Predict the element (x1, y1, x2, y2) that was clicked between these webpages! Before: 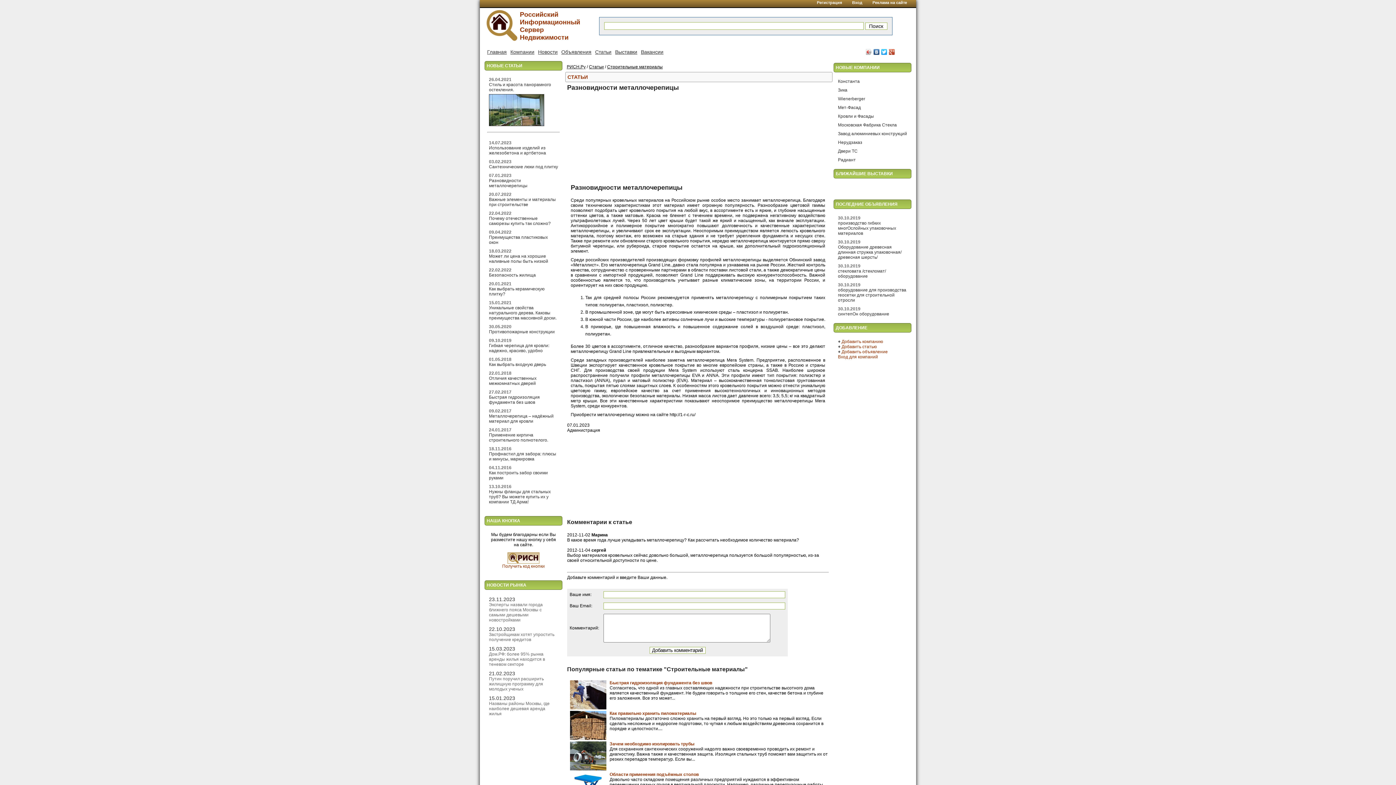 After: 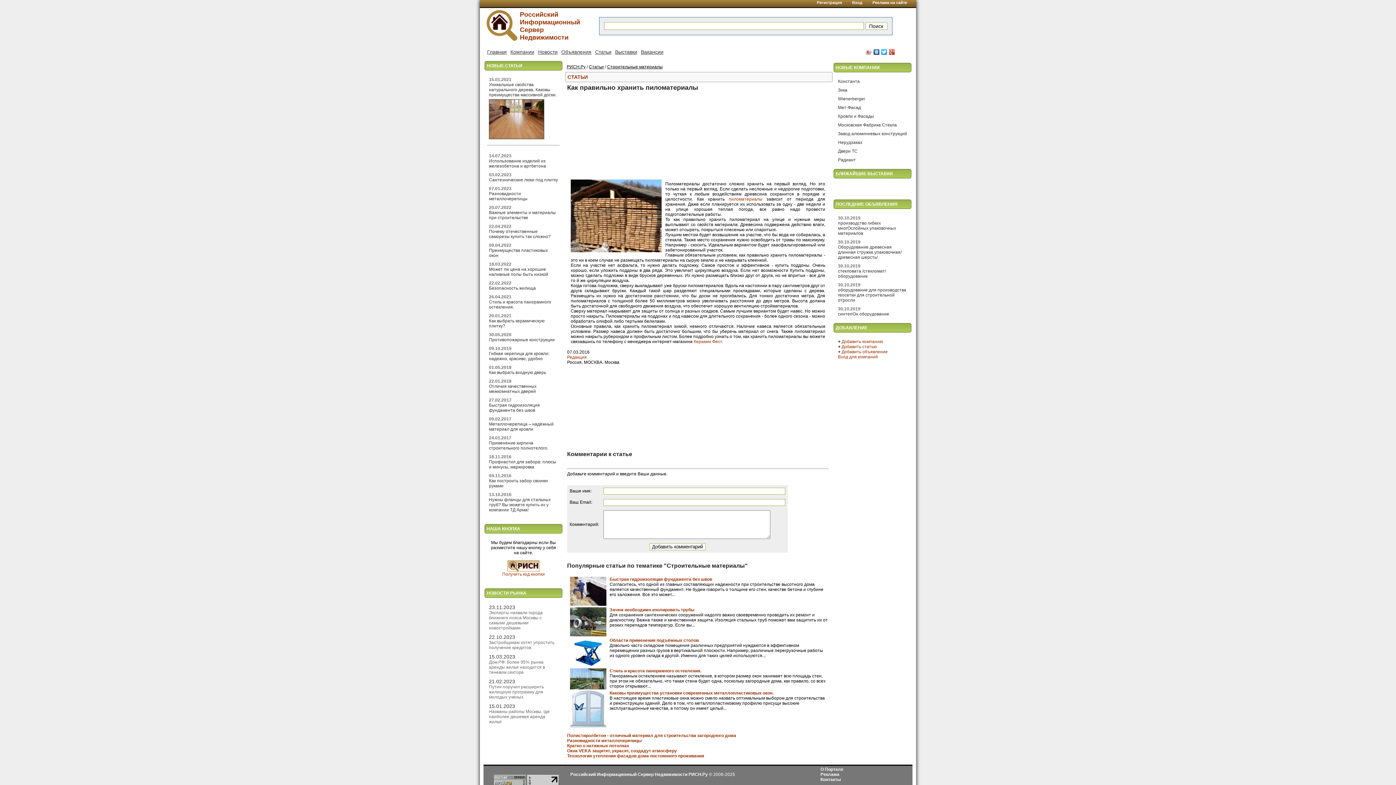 Action: label: Как правильно хранить пиломатериалы bbox: (609, 711, 696, 716)